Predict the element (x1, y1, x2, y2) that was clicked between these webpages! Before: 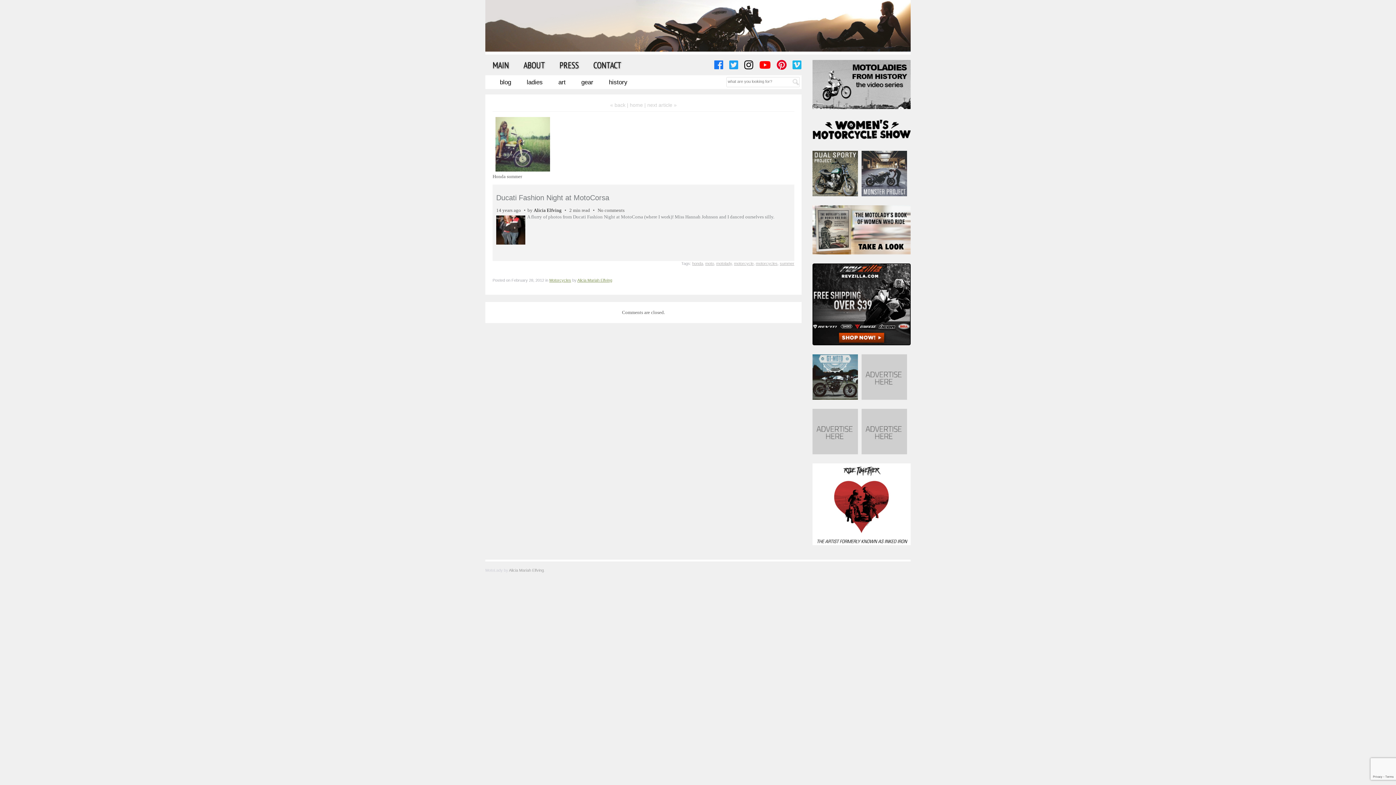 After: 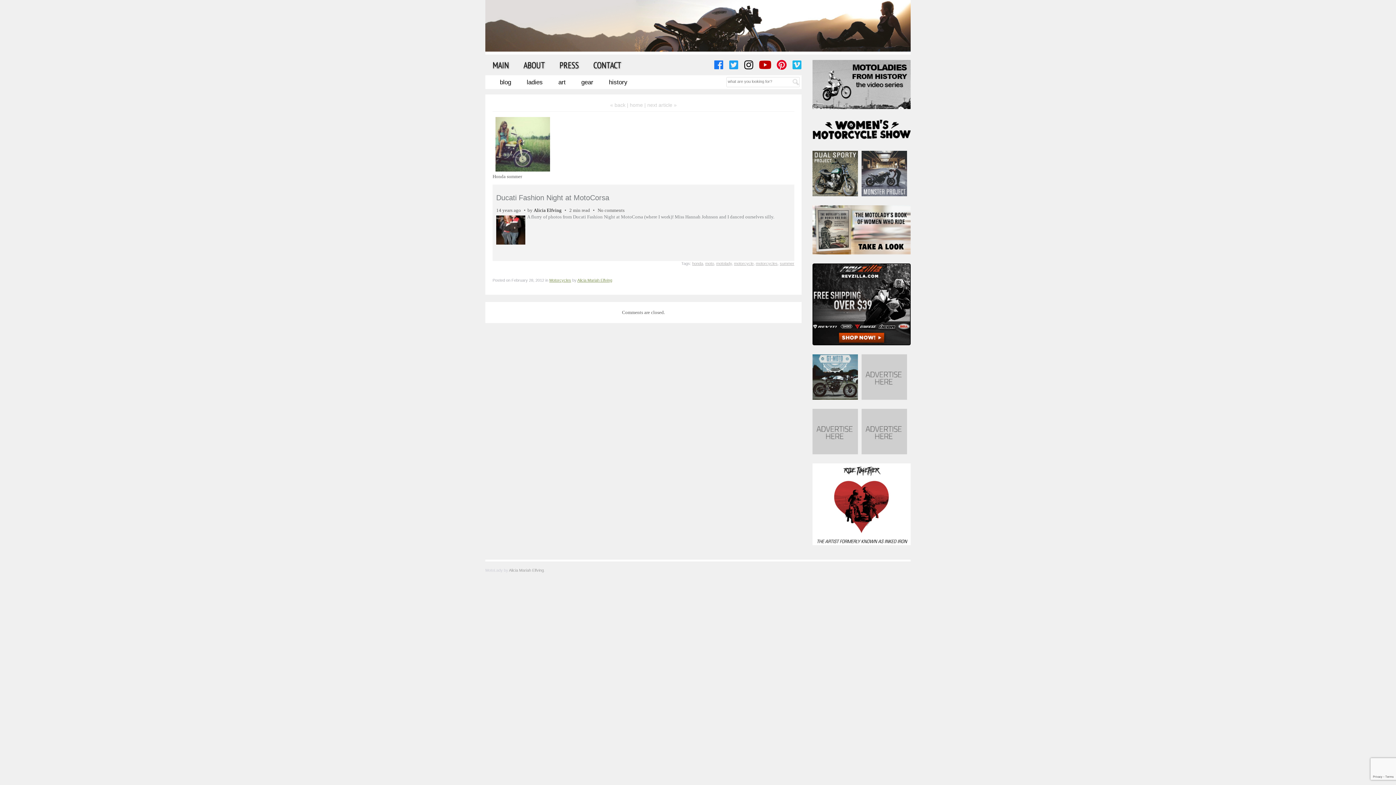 Action: bbox: (759, 60, 771, 70)